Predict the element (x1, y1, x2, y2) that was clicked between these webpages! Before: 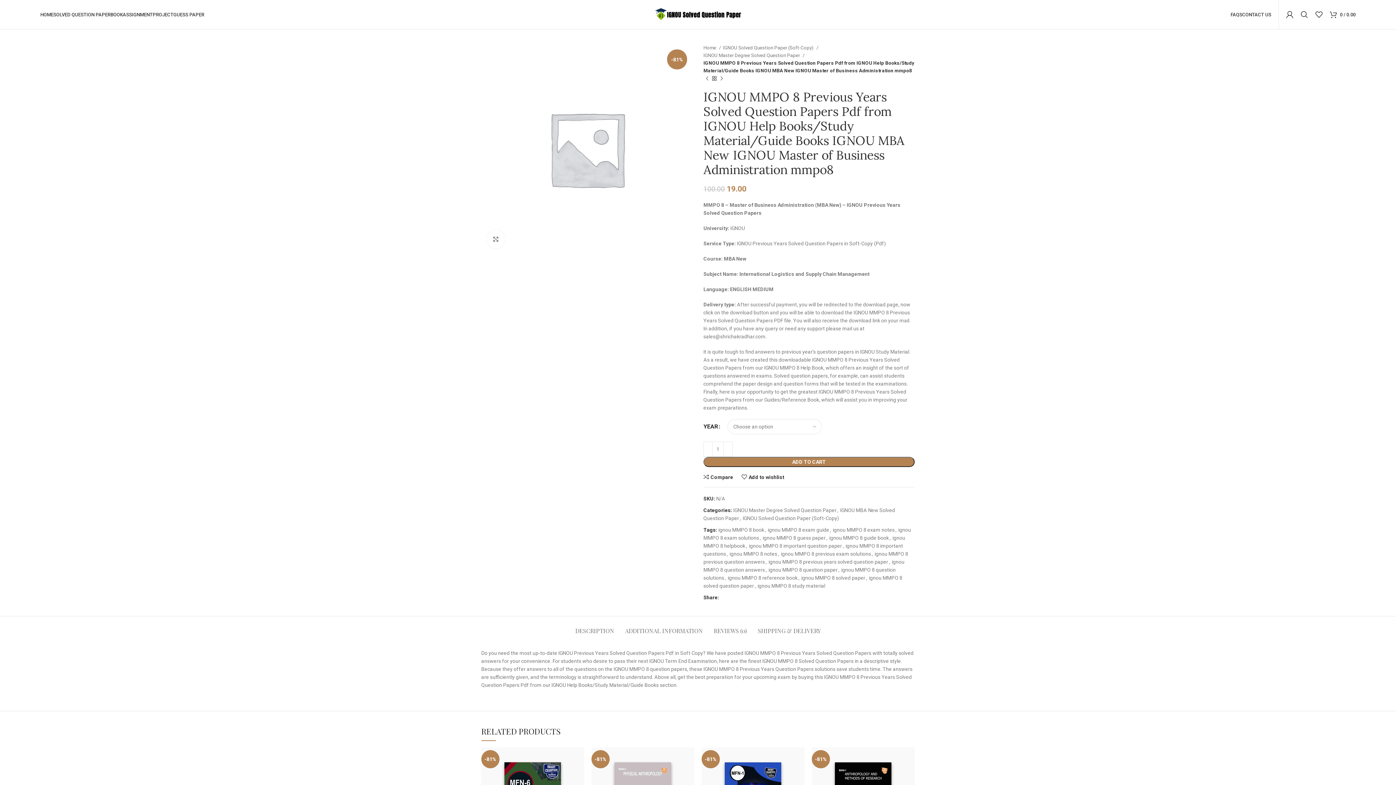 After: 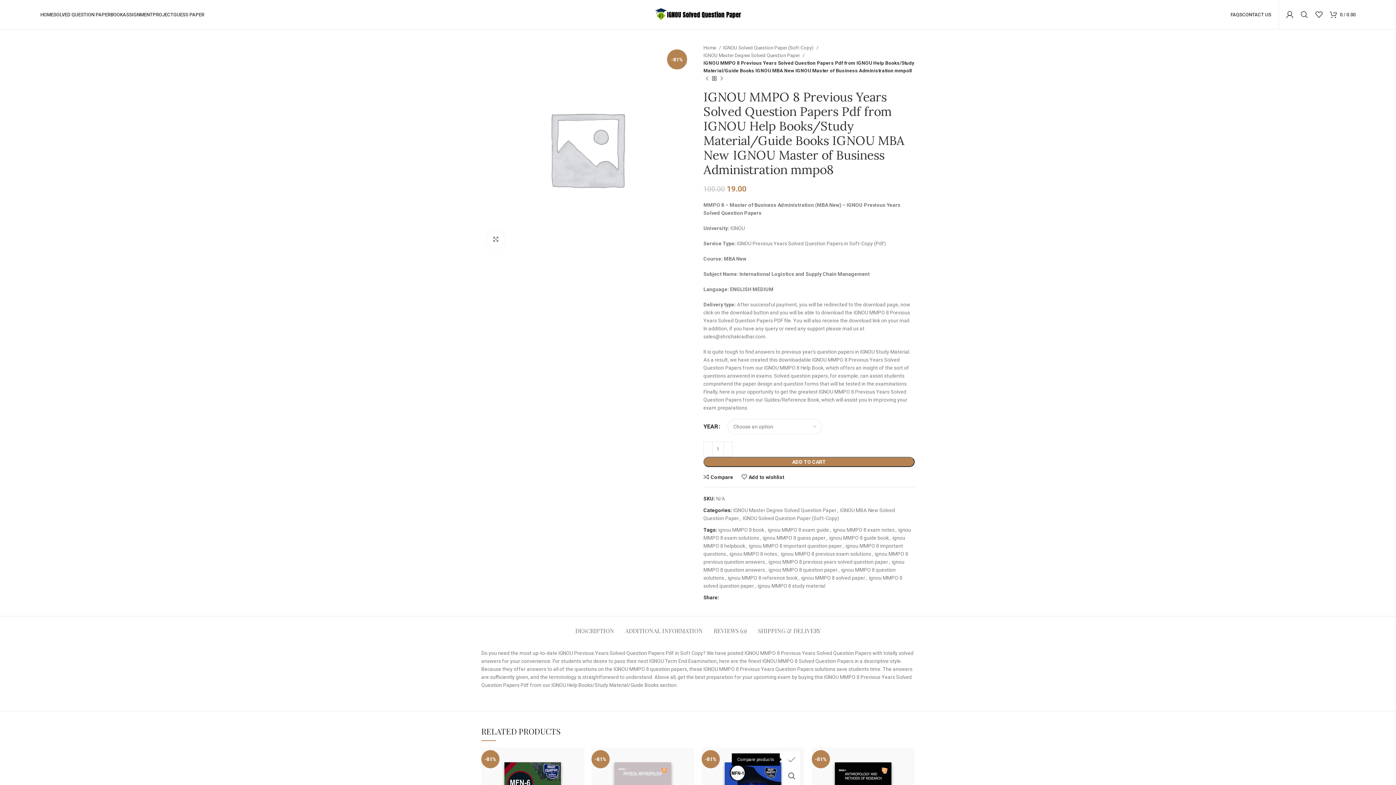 Action: bbox: (790, 751, 808, 768) label: Compare